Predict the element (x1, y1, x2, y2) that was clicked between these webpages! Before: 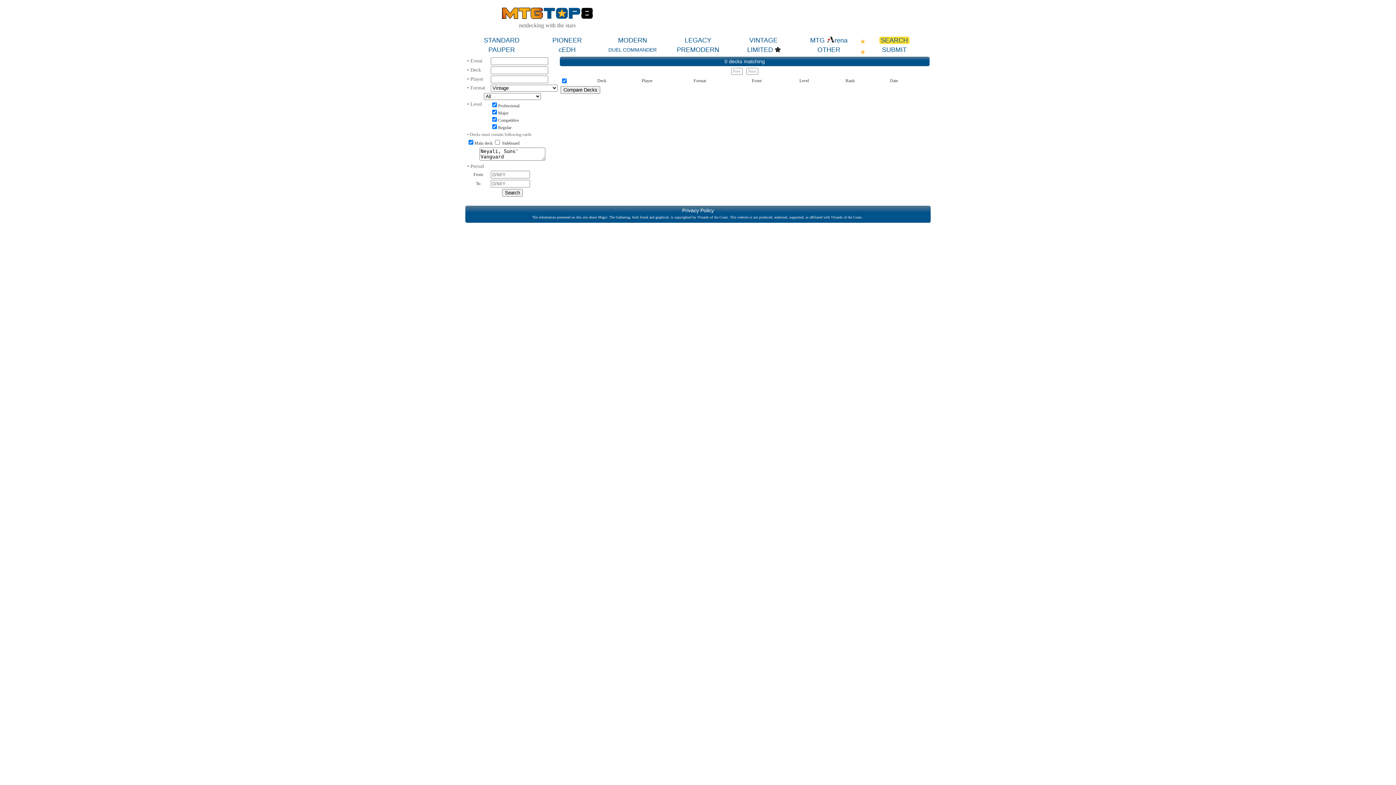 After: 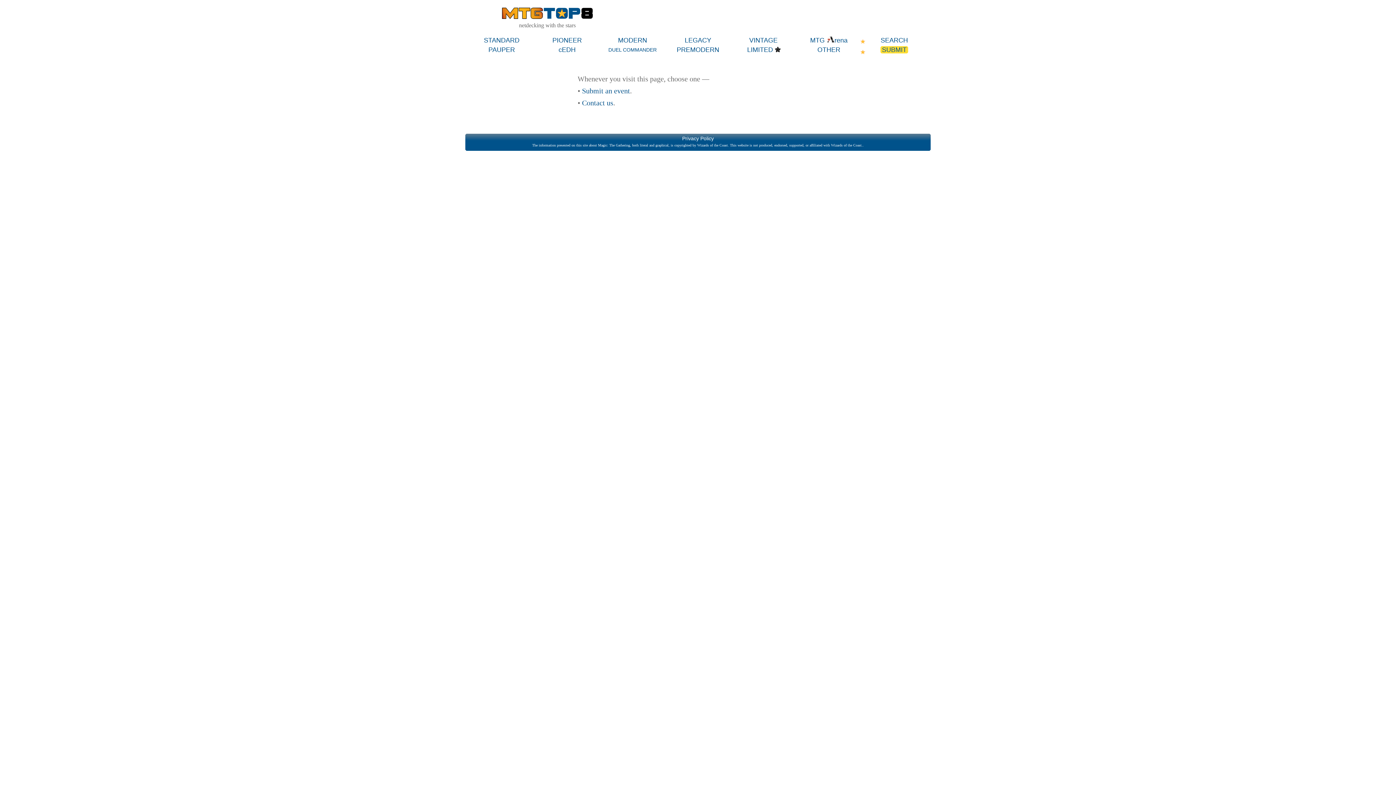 Action: label: SUBMIT bbox: (880, 46, 908, 53)